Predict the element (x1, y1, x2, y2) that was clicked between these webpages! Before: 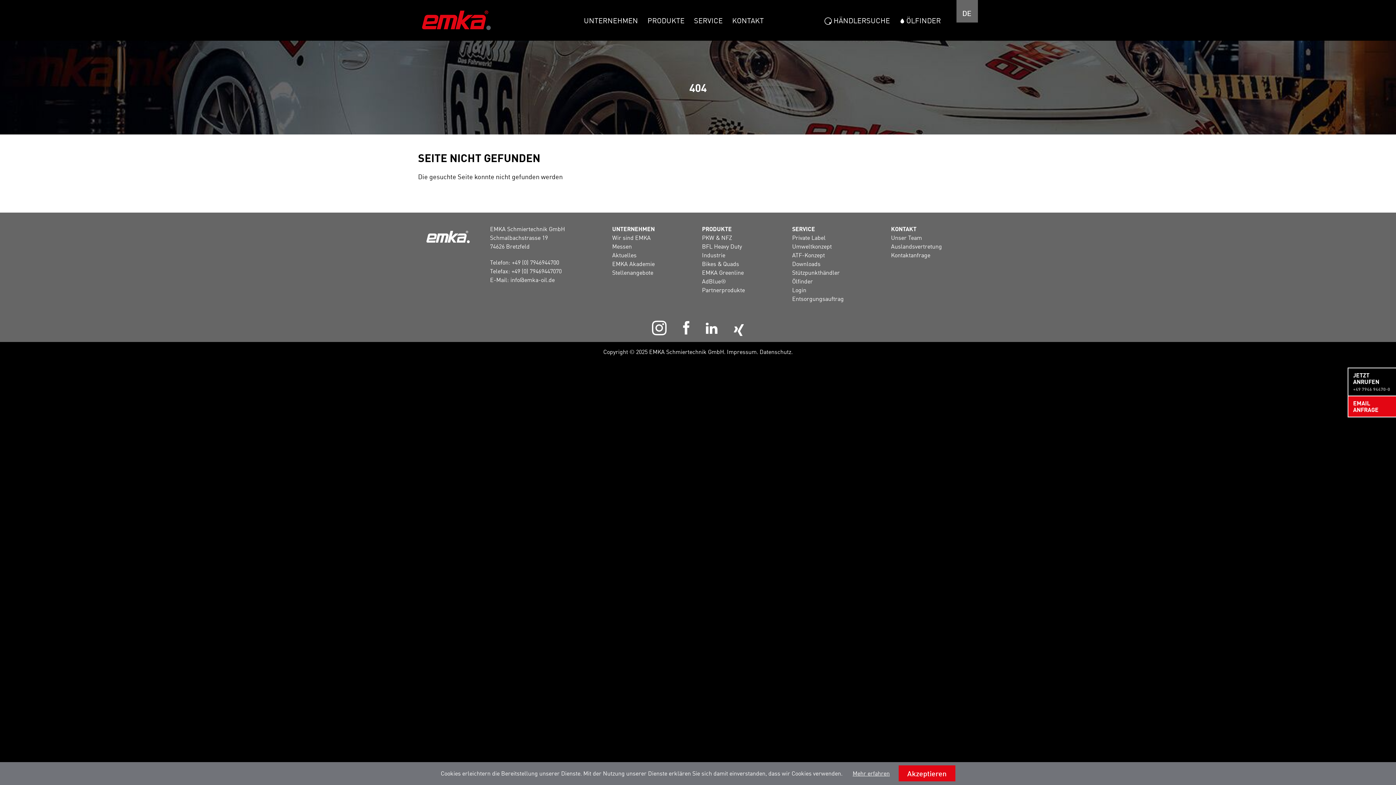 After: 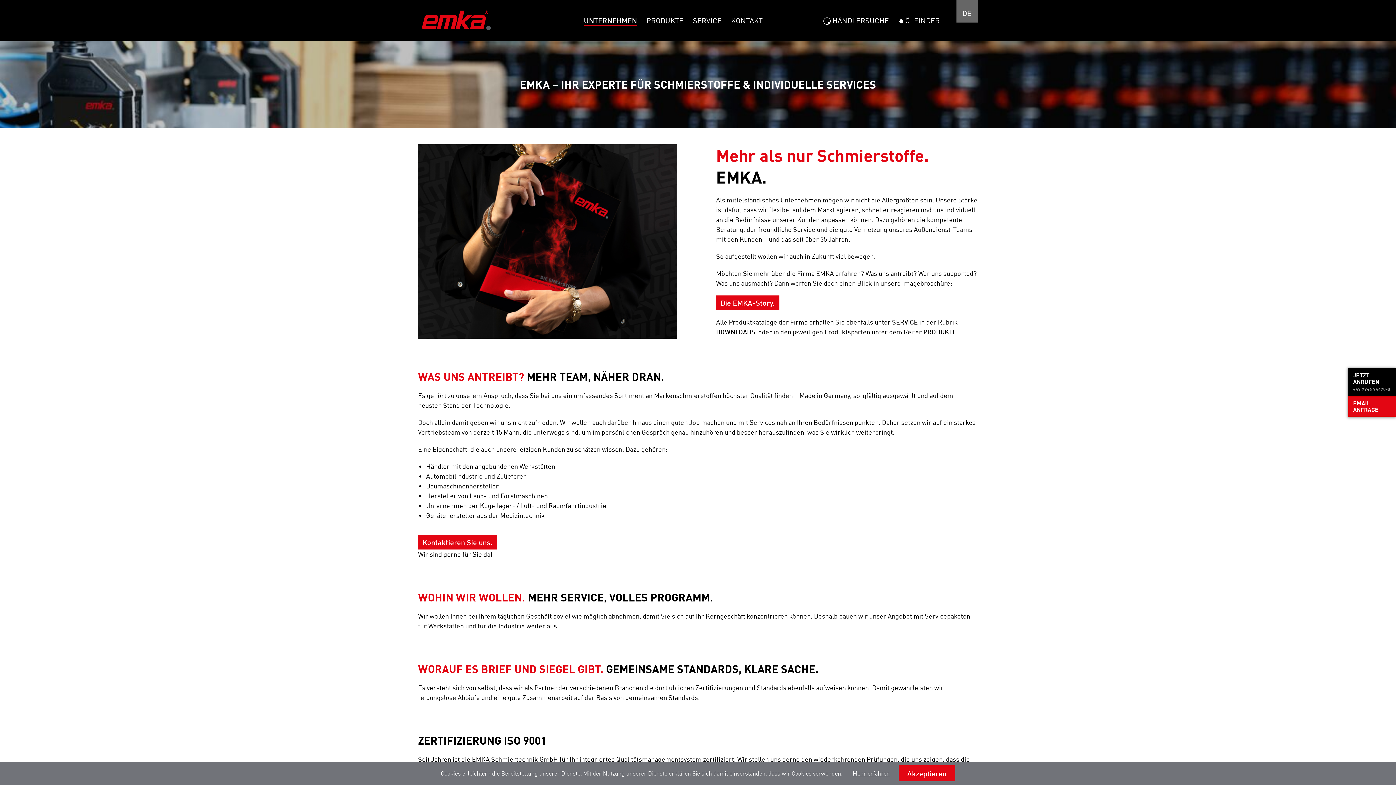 Action: bbox: (612, 234, 650, 241) label: Wir sind EMKA